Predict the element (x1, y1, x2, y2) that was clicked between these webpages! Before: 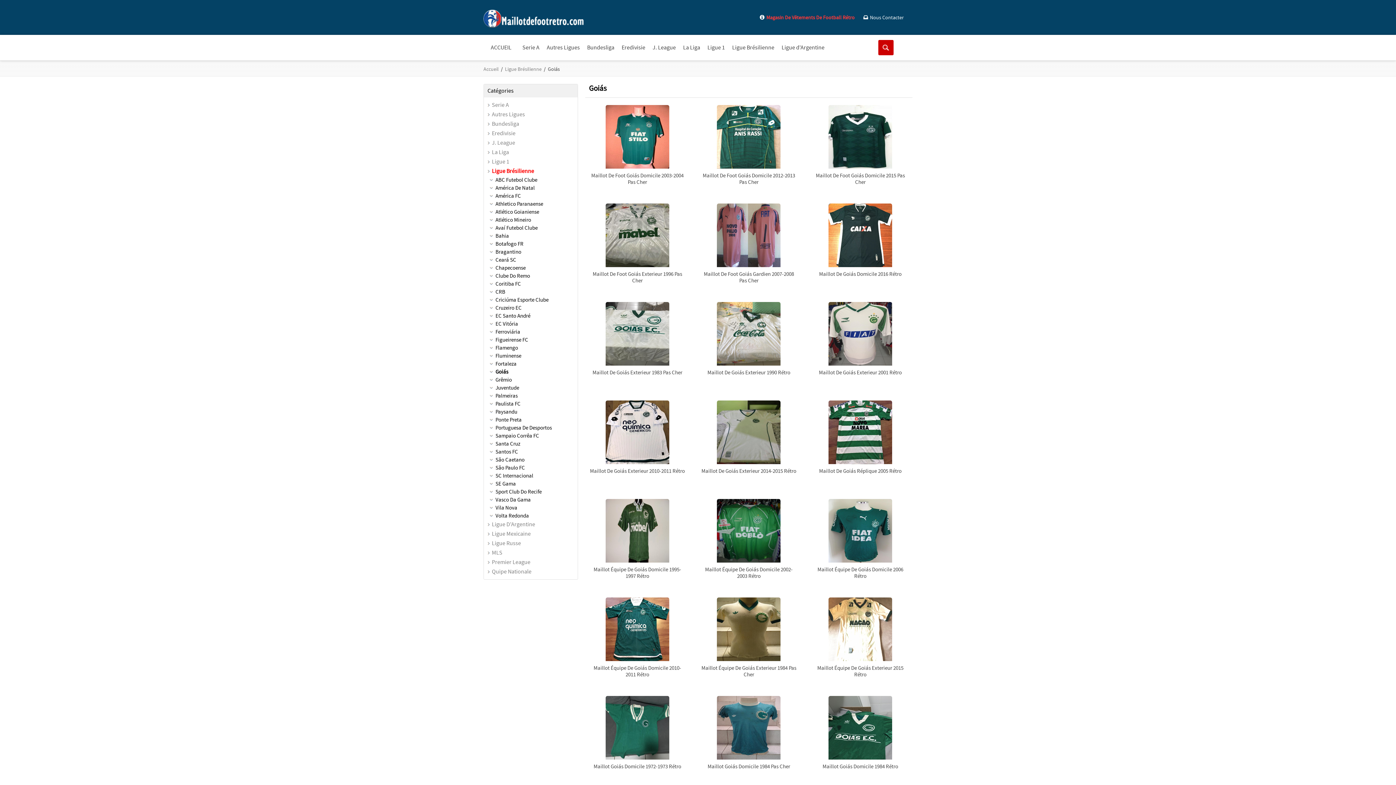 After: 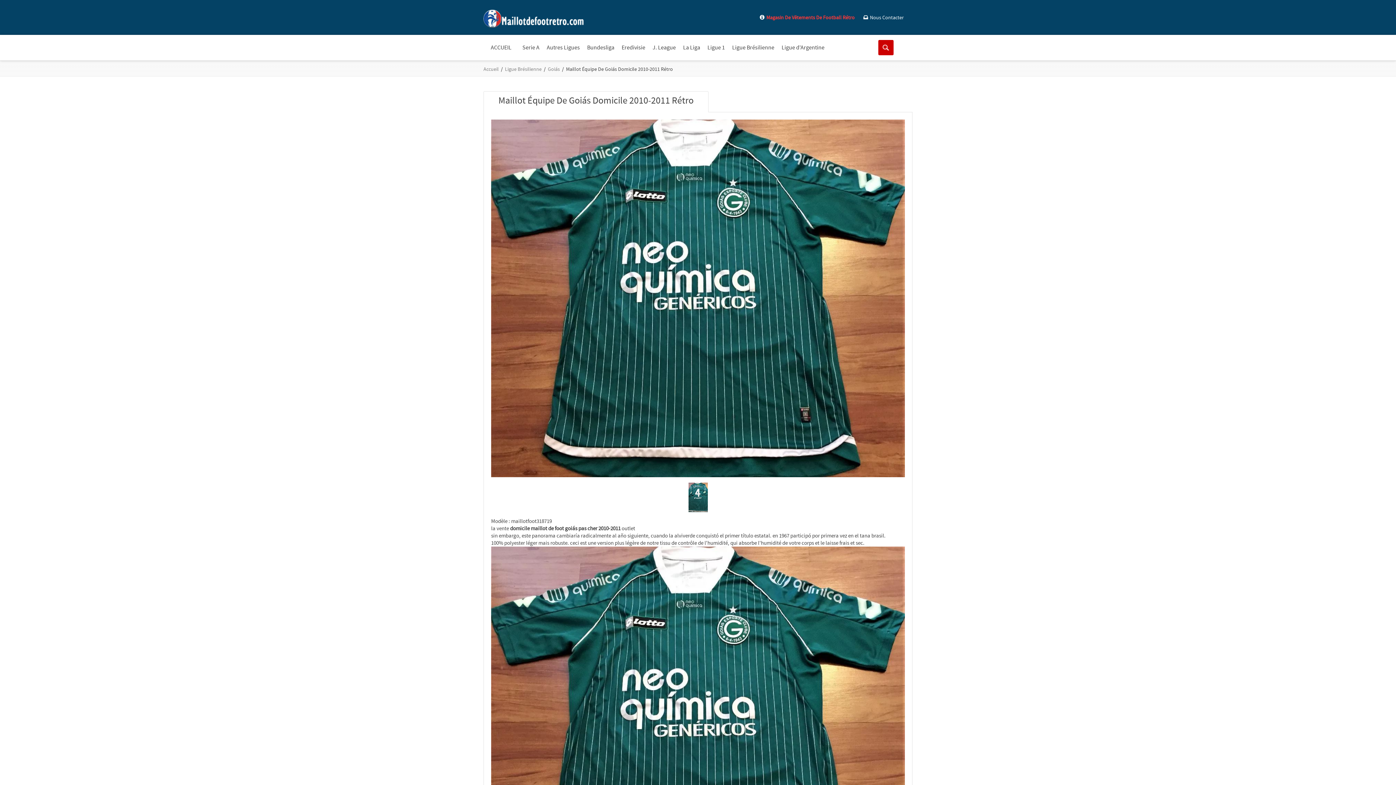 Action: bbox: (585, 597, 689, 661)